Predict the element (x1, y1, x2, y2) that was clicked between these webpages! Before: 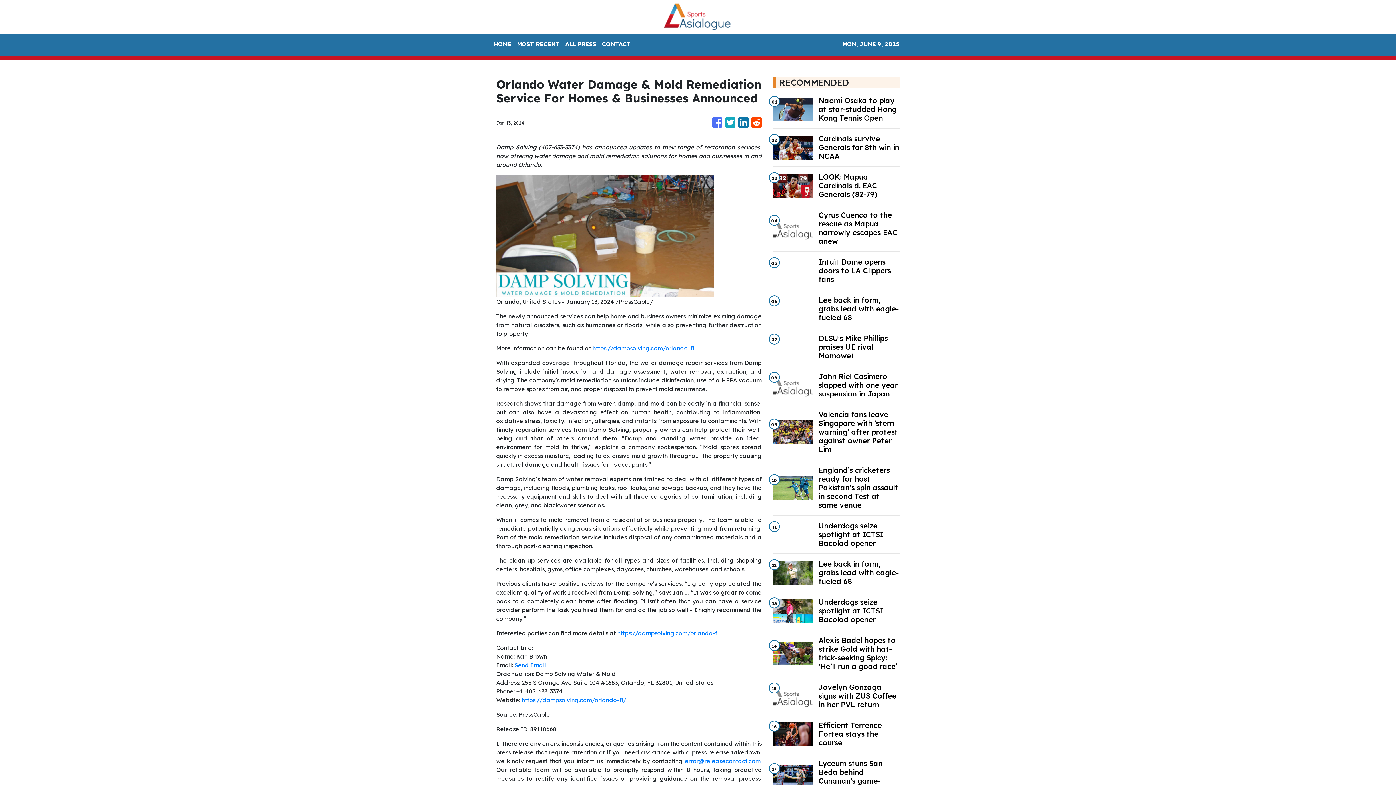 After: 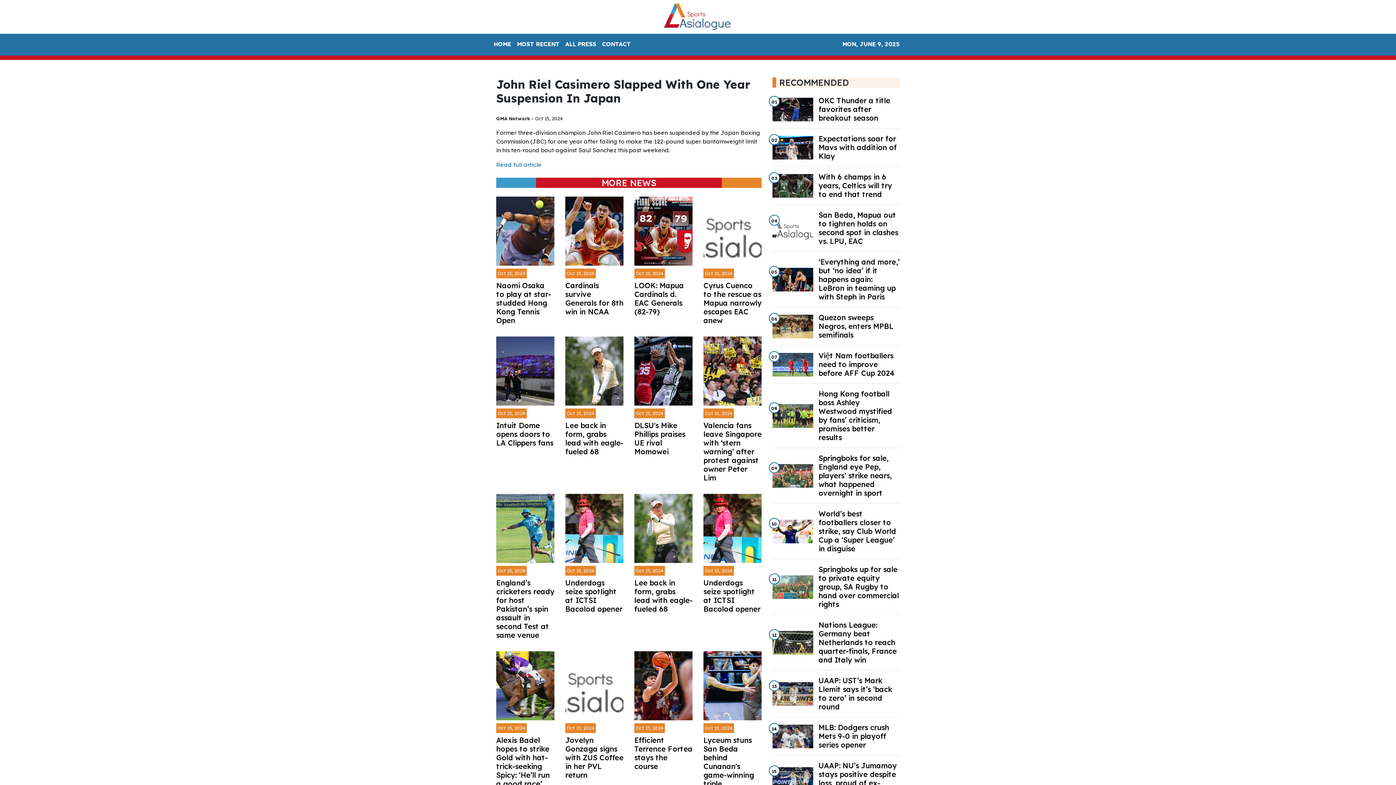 Action: label: John Riel Casimero slapped with one year suspension in Japan bbox: (818, 372, 899, 398)